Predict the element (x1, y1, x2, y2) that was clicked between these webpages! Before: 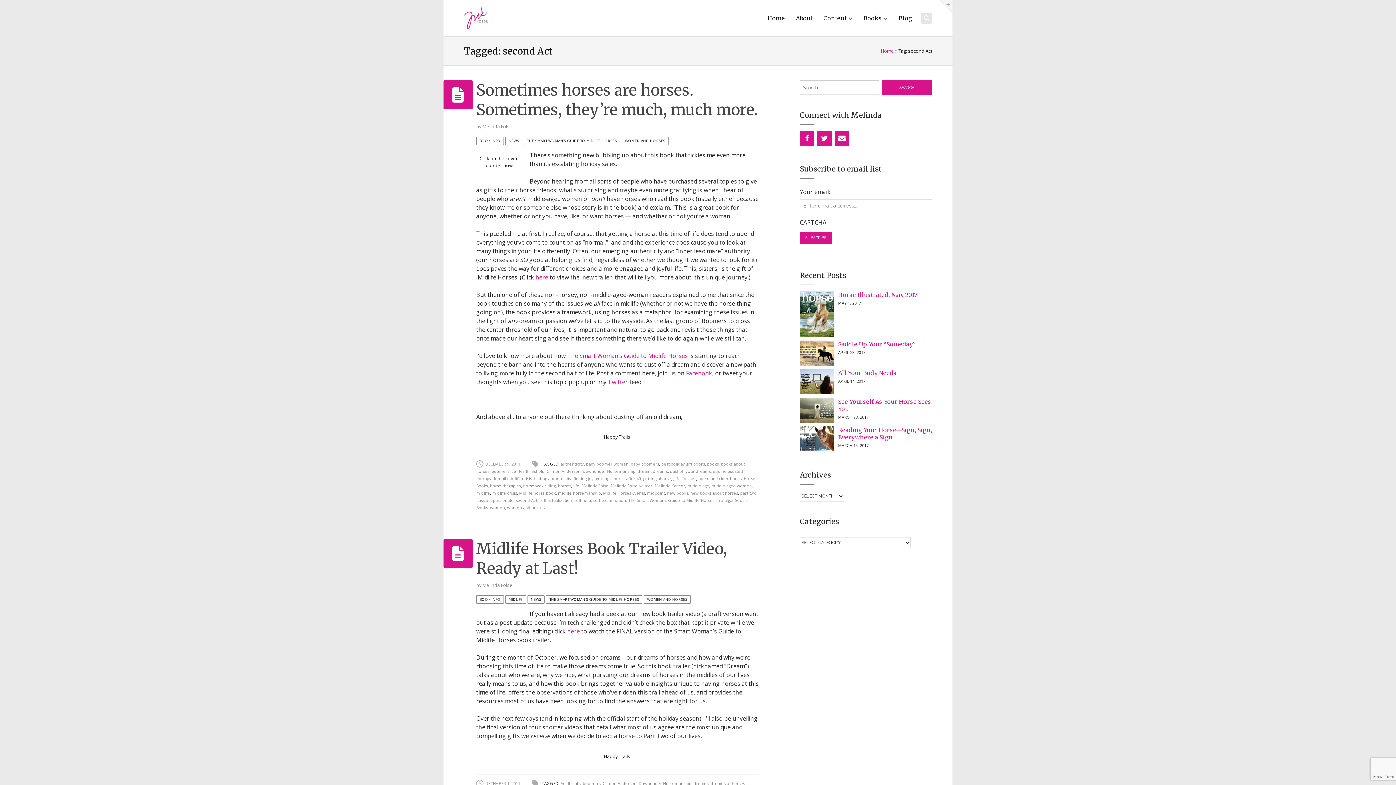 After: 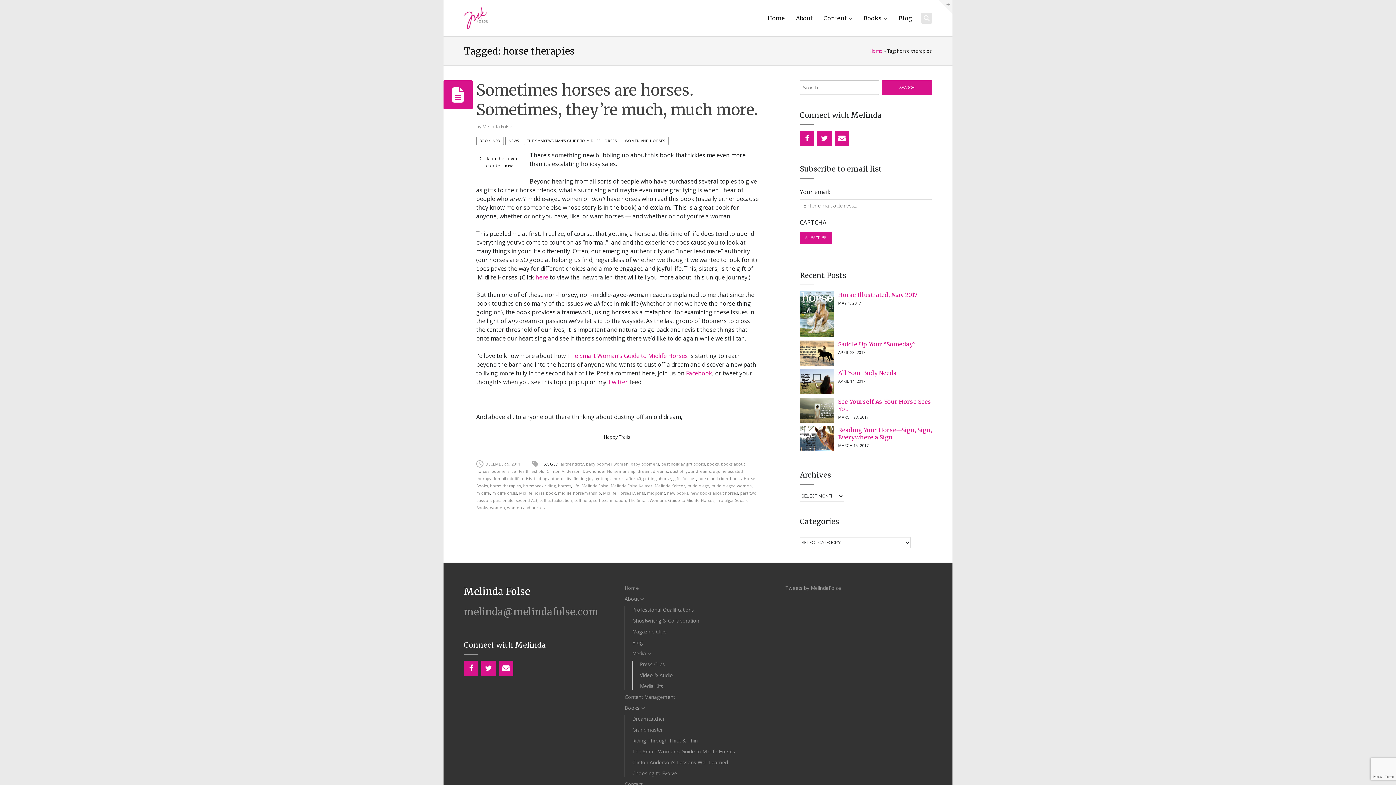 Action: bbox: (490, 483, 521, 488) label: horse therapies